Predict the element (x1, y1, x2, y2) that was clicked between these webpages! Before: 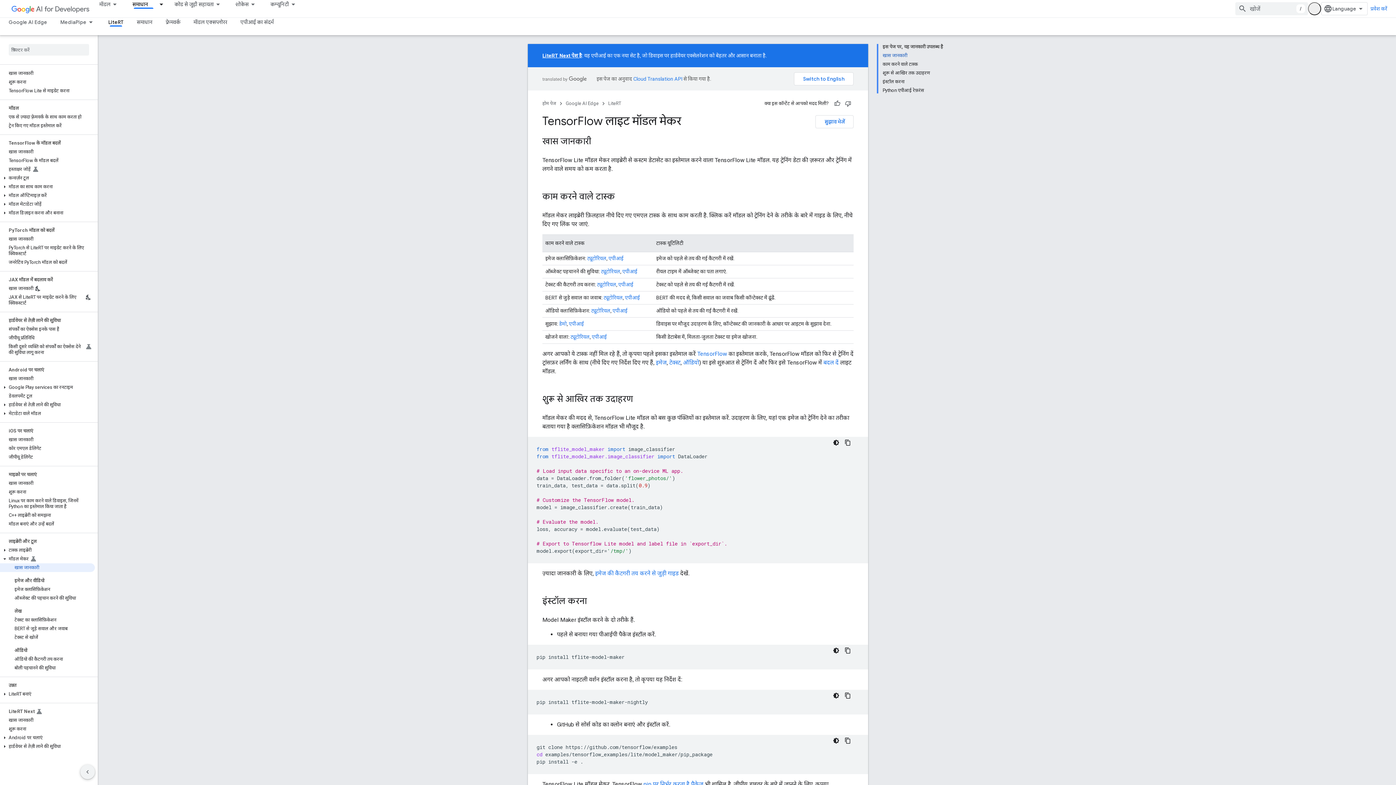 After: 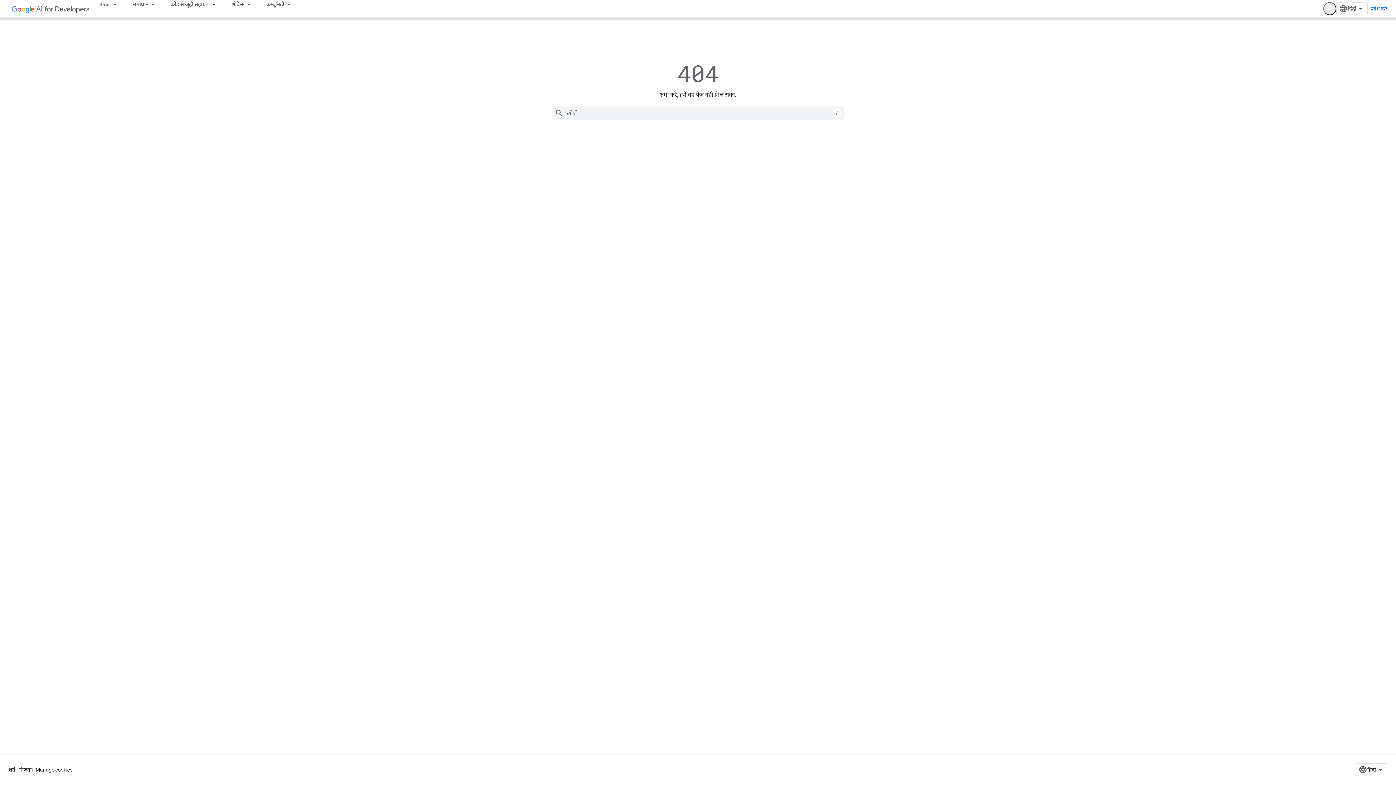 Action: label: एपीआई bbox: (592, 334, 606, 340)